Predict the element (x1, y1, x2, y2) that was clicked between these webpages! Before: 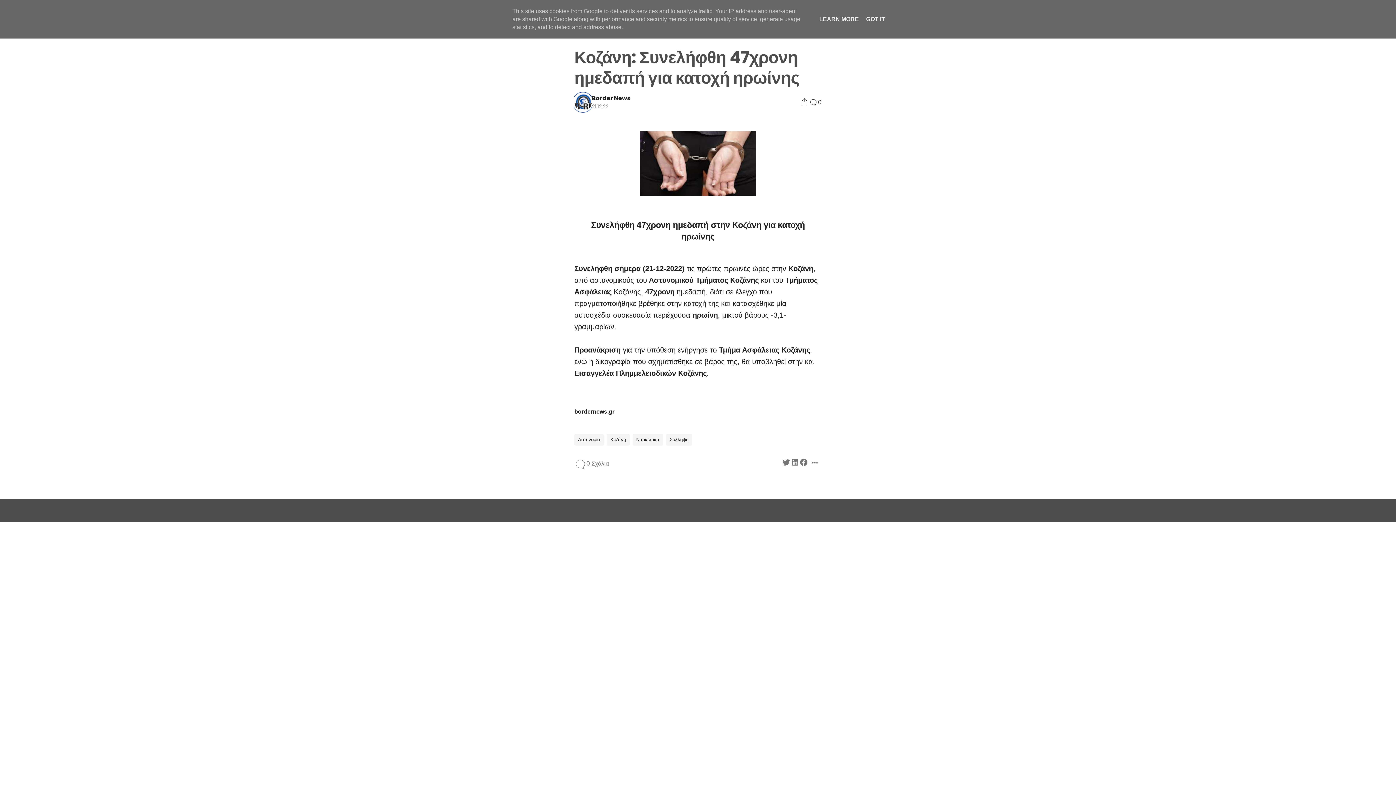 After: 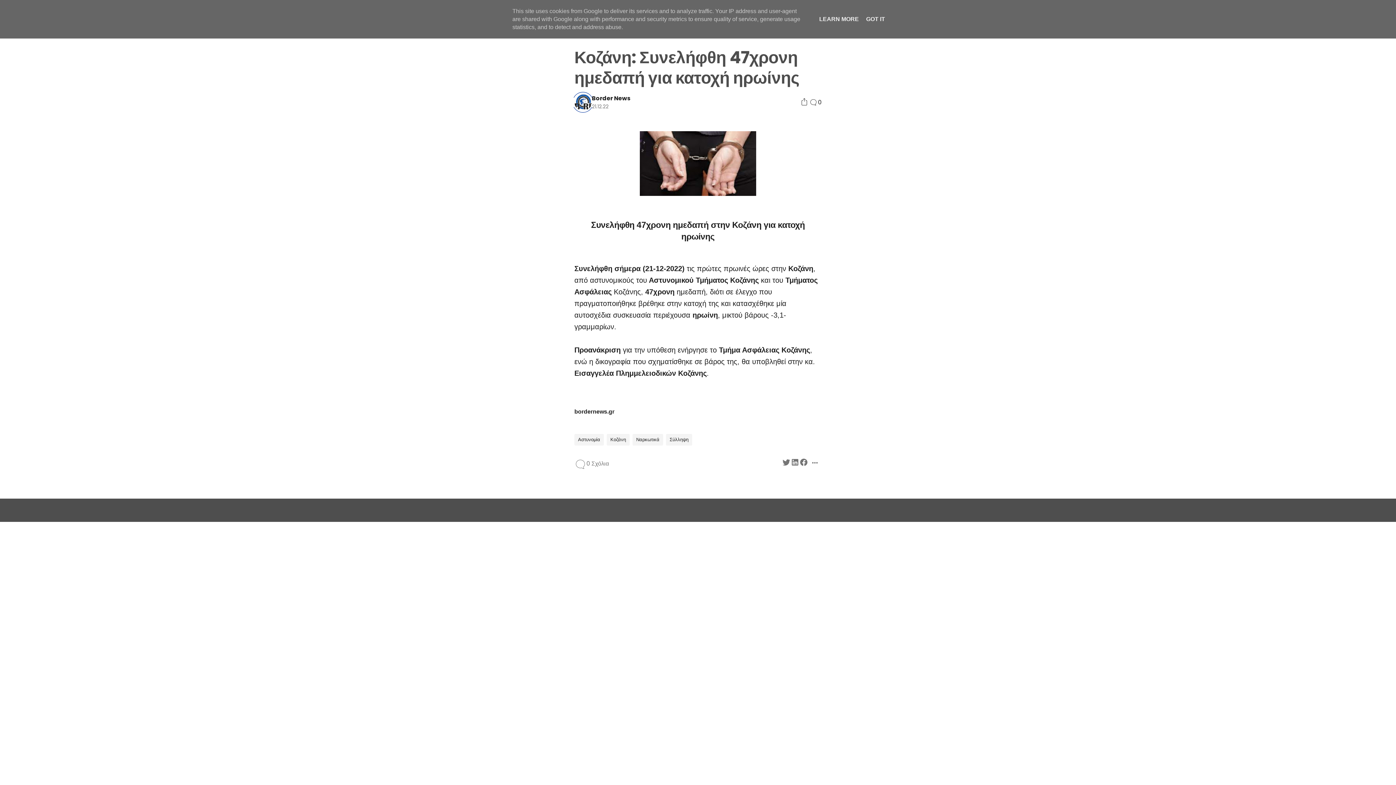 Action: bbox: (782, 458, 790, 469)